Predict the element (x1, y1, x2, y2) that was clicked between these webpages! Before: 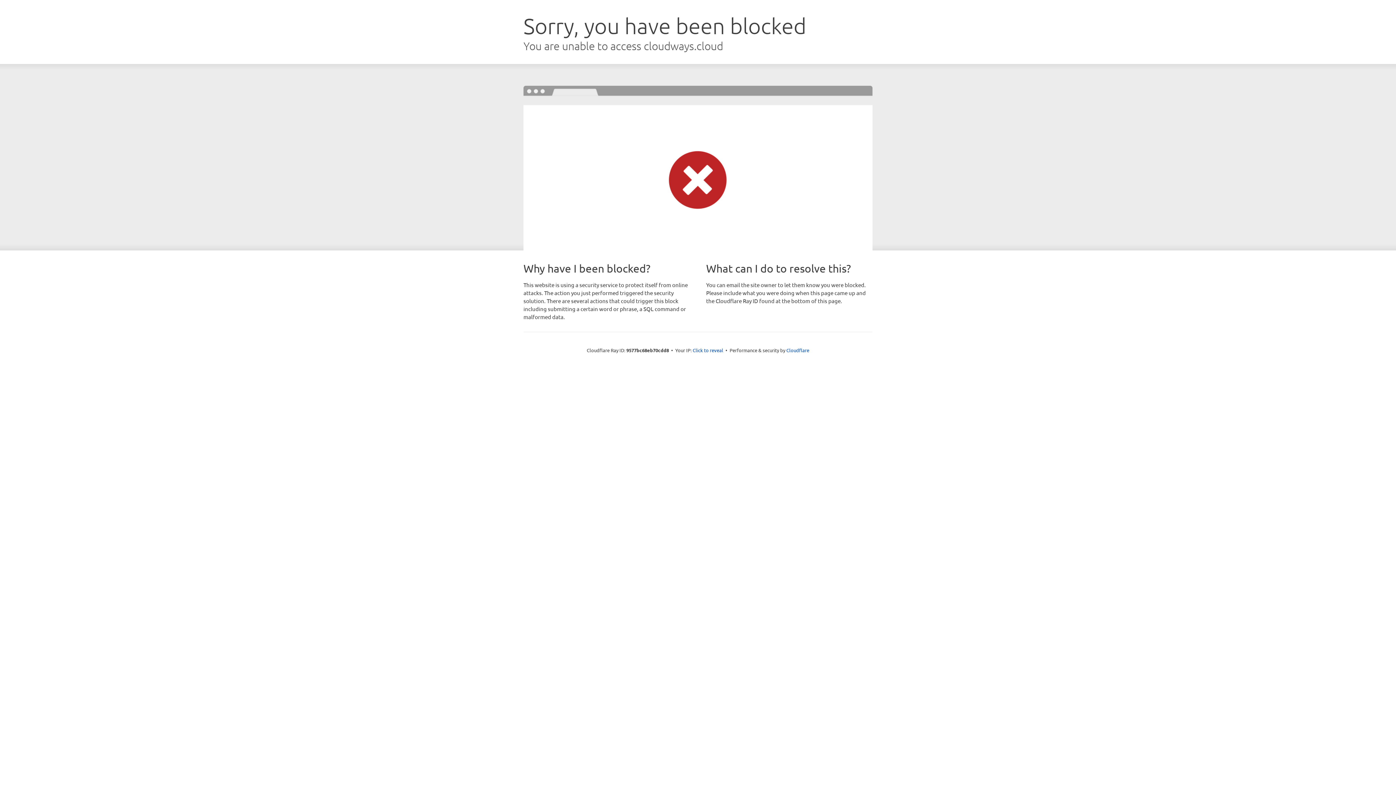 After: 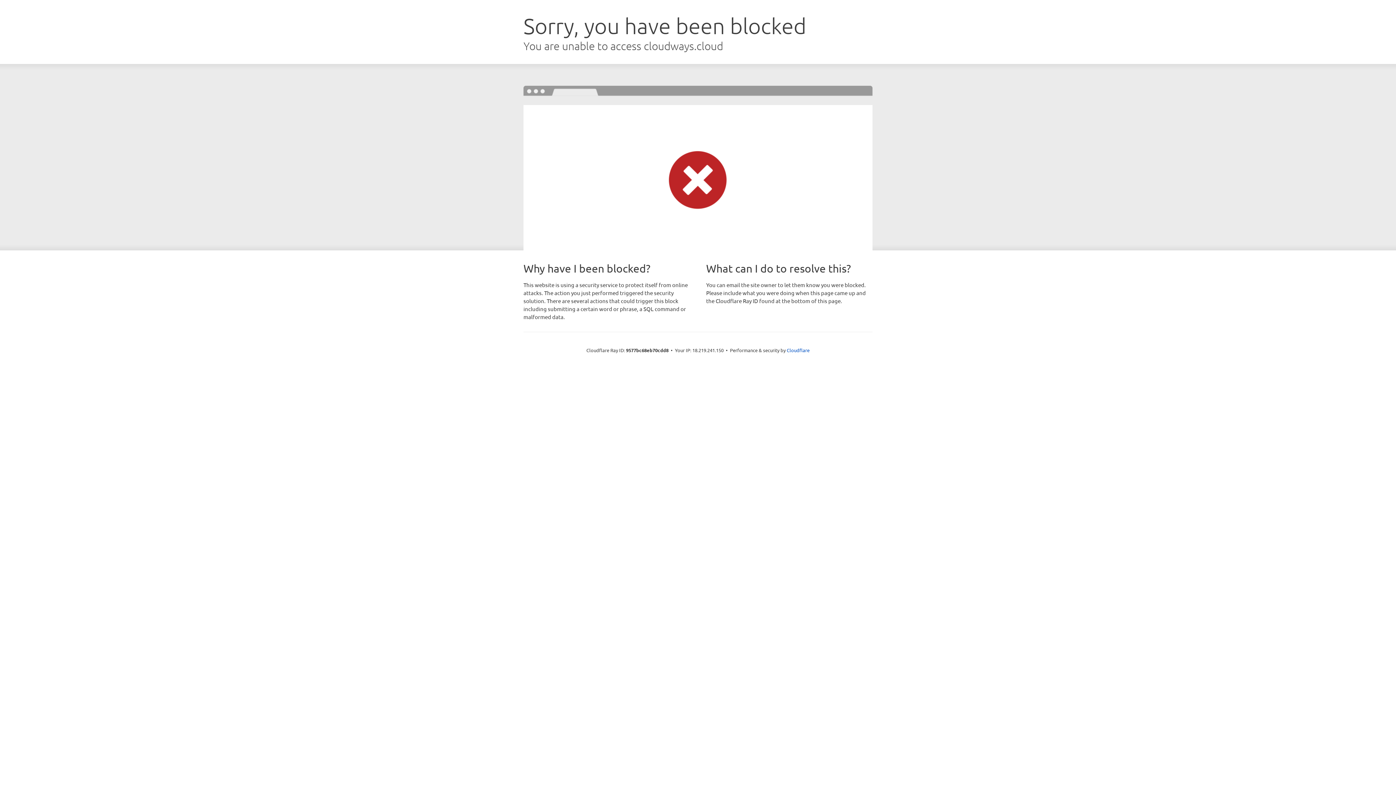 Action: bbox: (692, 346, 723, 353) label: Click to reveal